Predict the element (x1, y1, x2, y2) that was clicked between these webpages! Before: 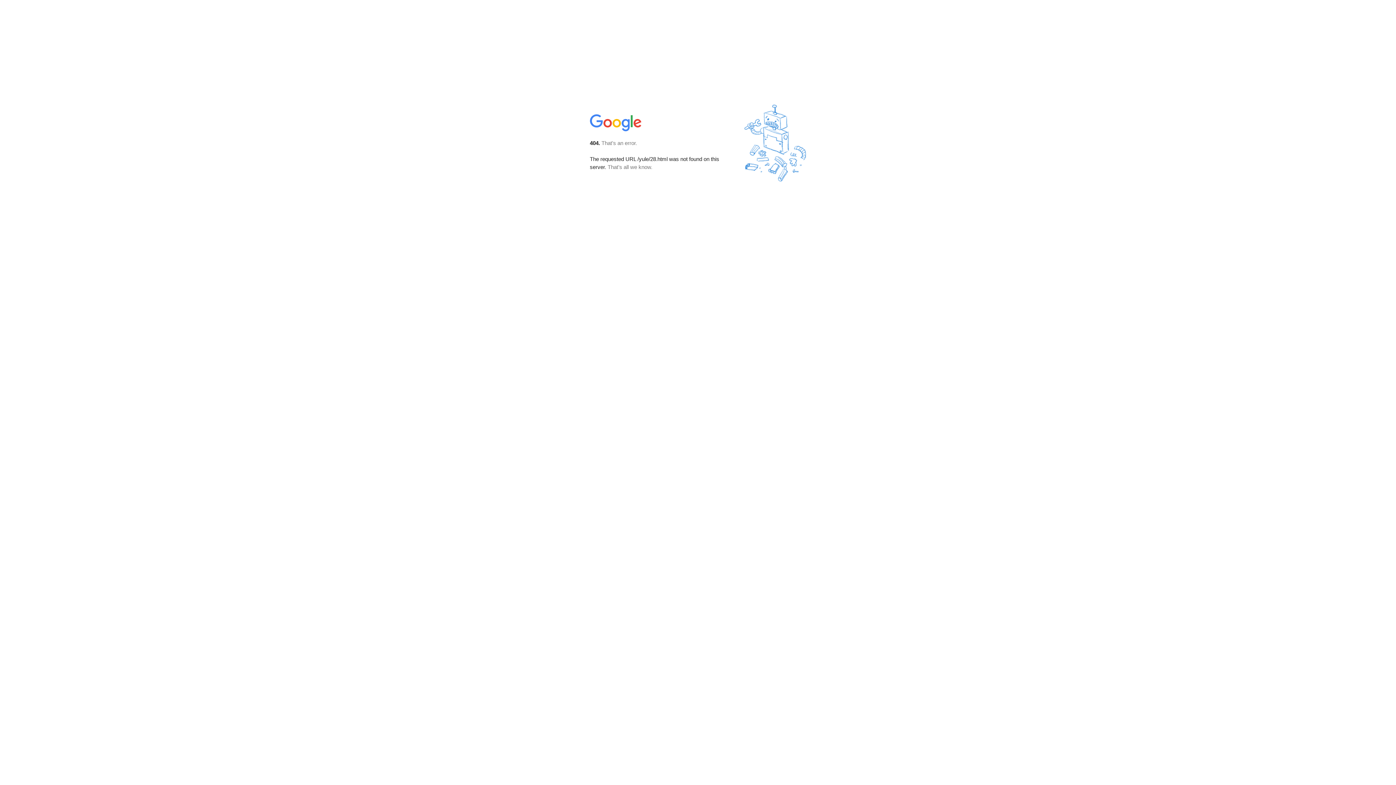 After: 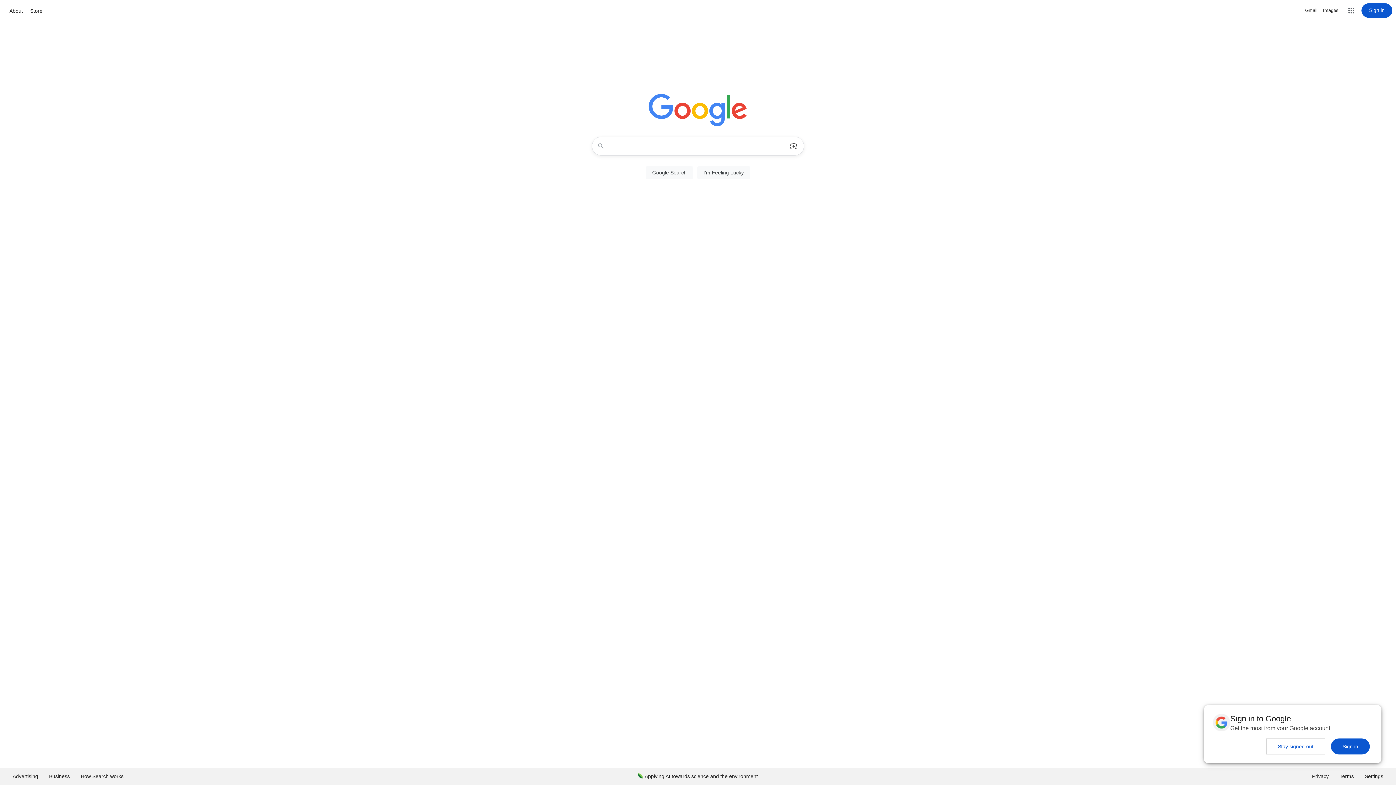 Action: bbox: (590, 127, 642, 134)